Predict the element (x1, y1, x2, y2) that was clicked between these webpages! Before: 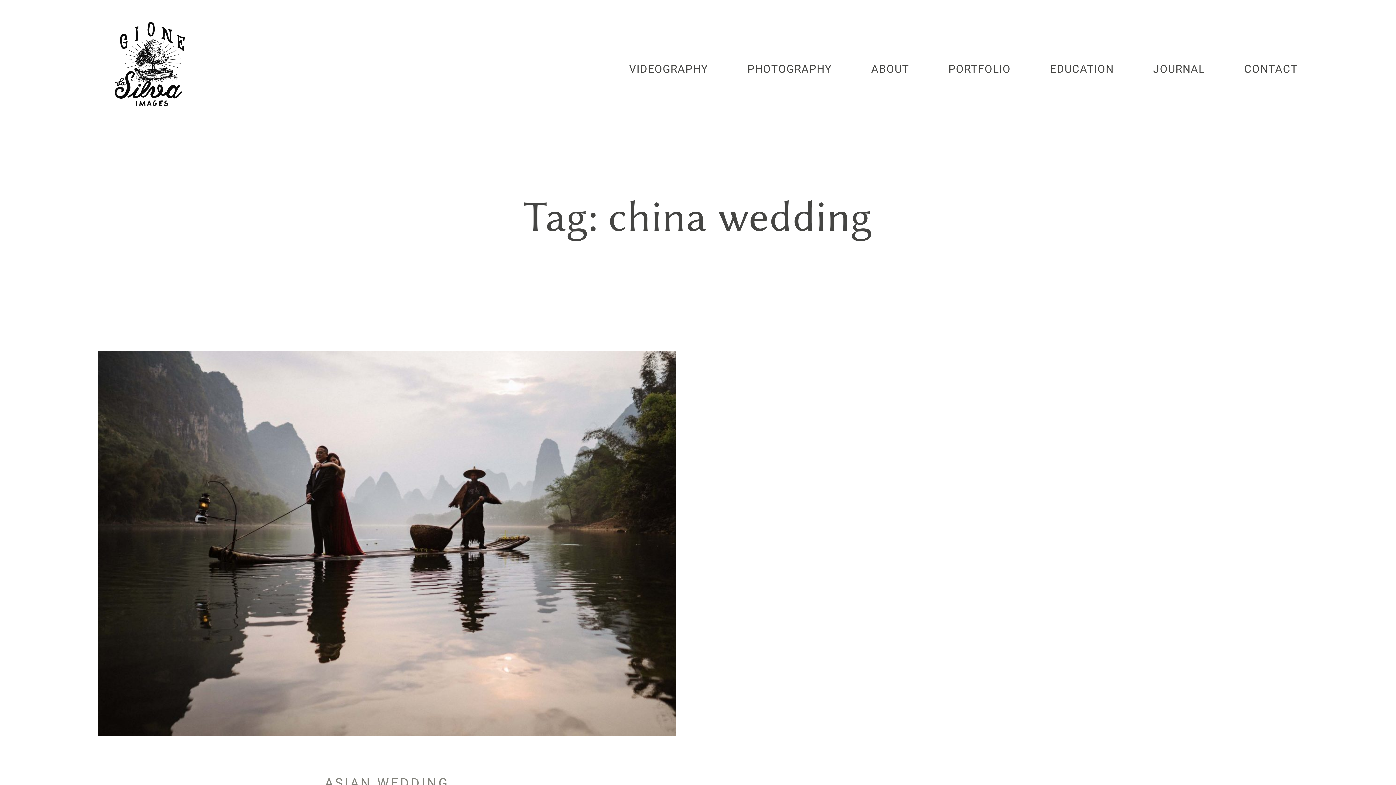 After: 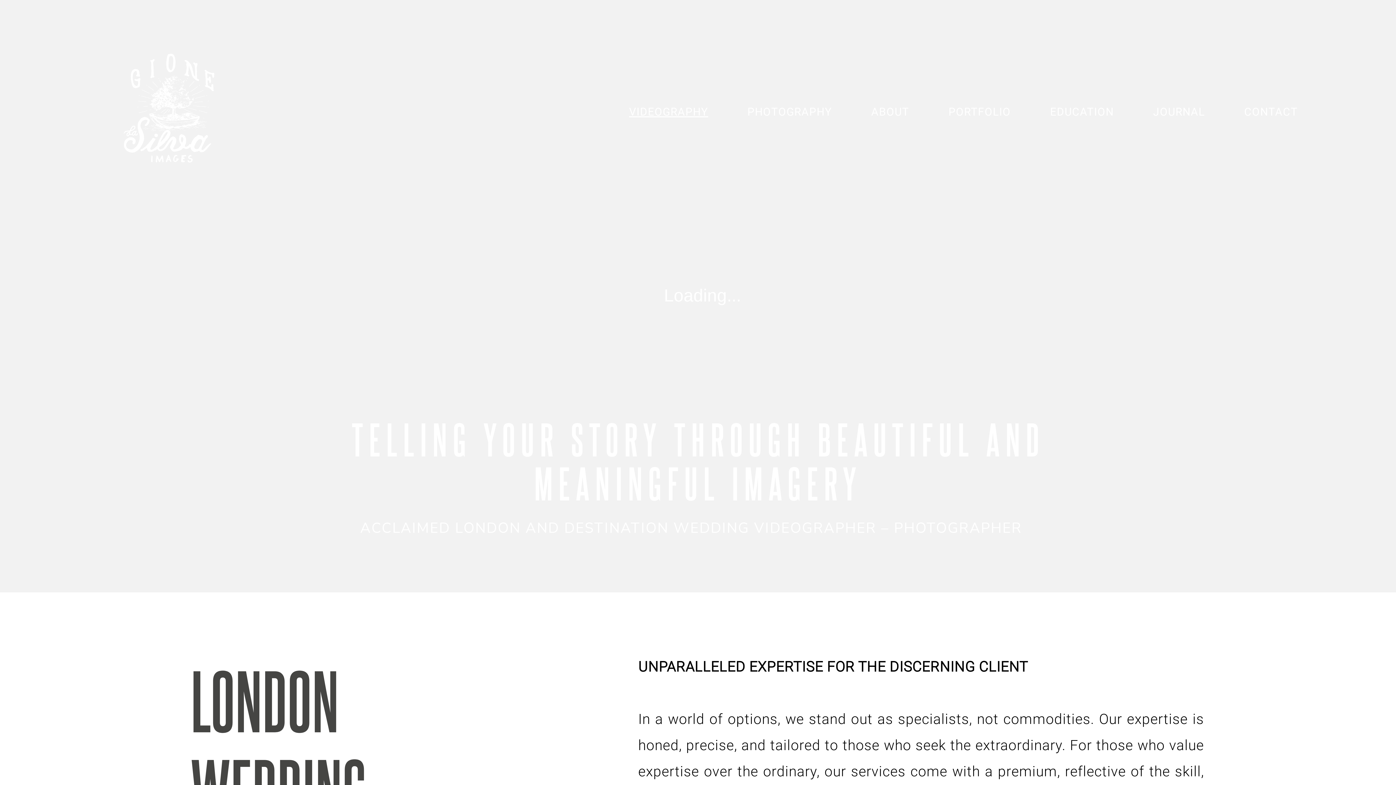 Action: bbox: (98, 16, 207, 114)